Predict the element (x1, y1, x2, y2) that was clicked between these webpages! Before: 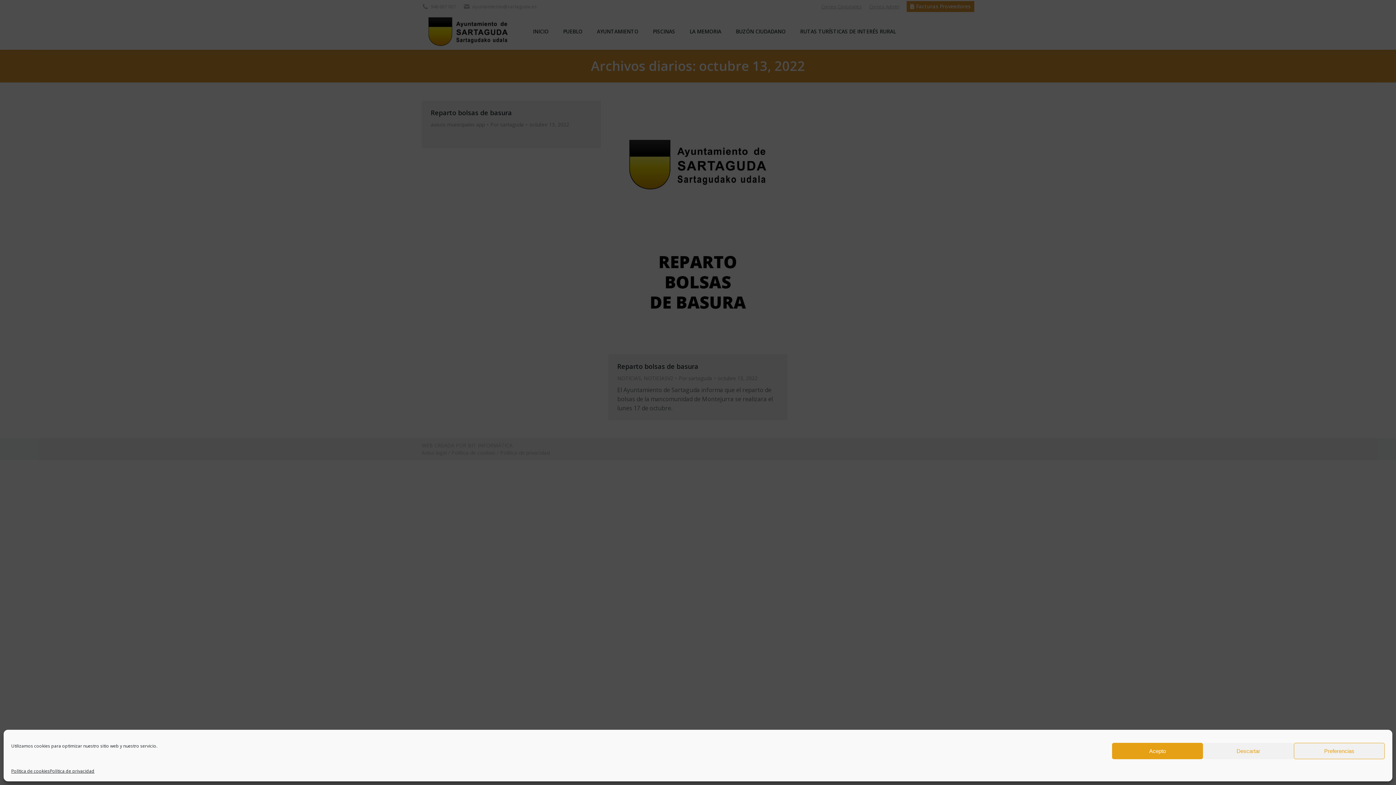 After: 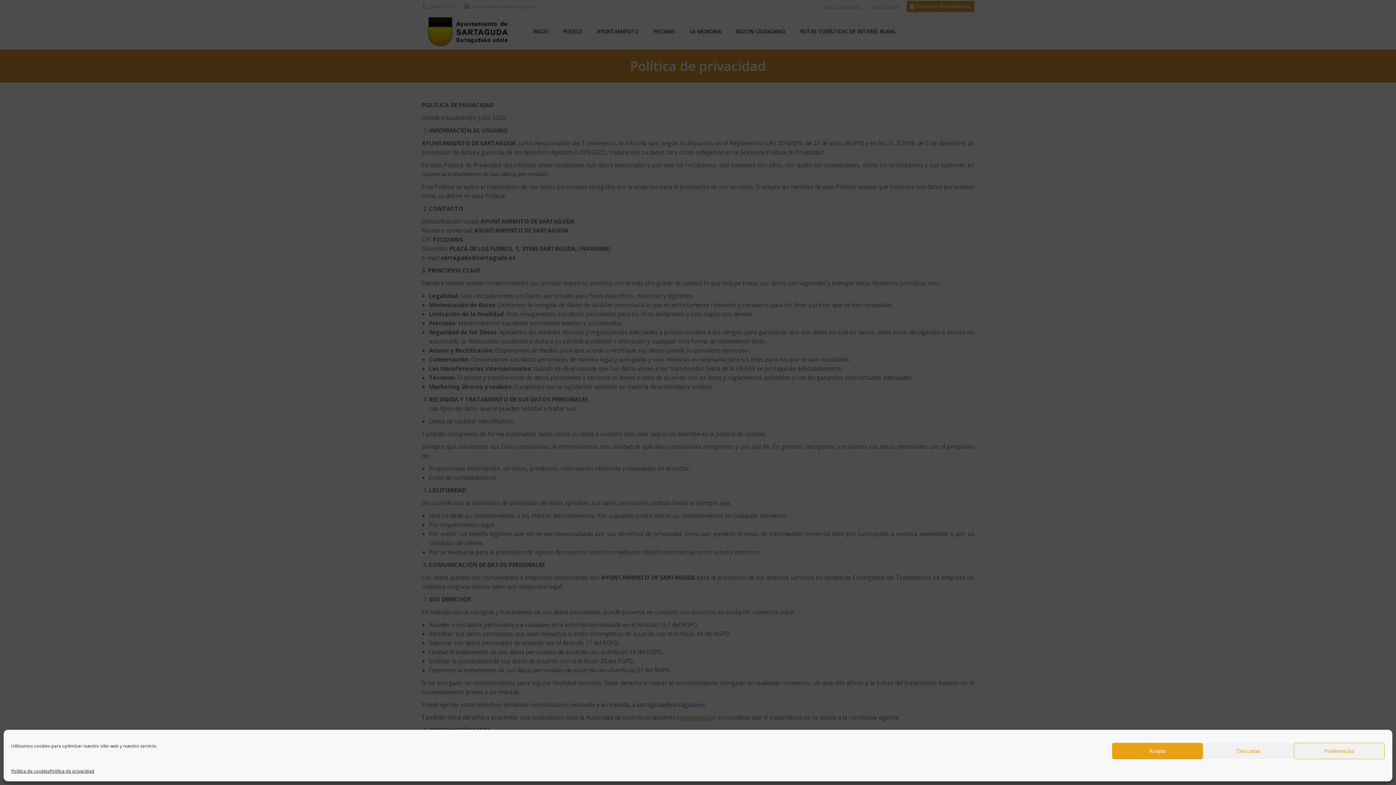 Action: label: Política de privacidad bbox: (49, 766, 94, 776)